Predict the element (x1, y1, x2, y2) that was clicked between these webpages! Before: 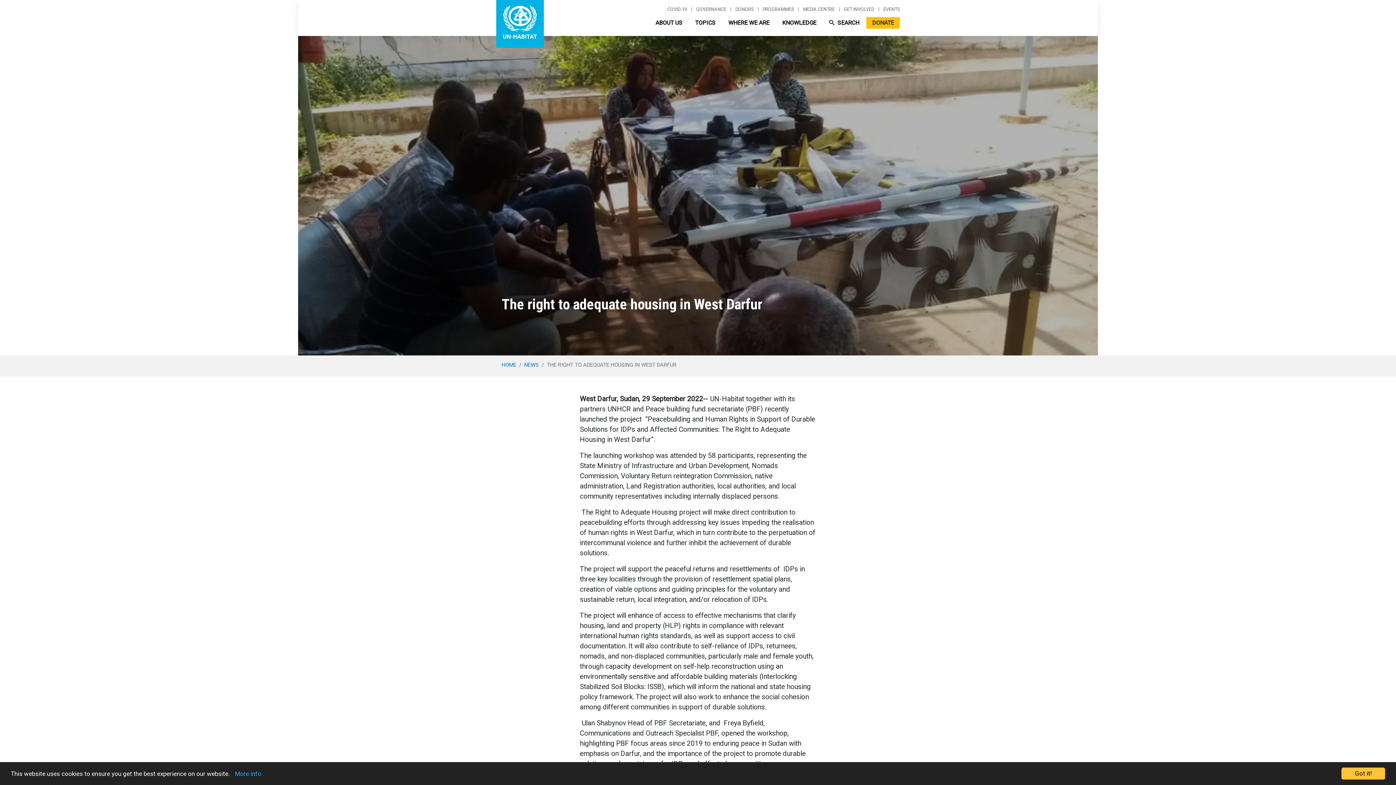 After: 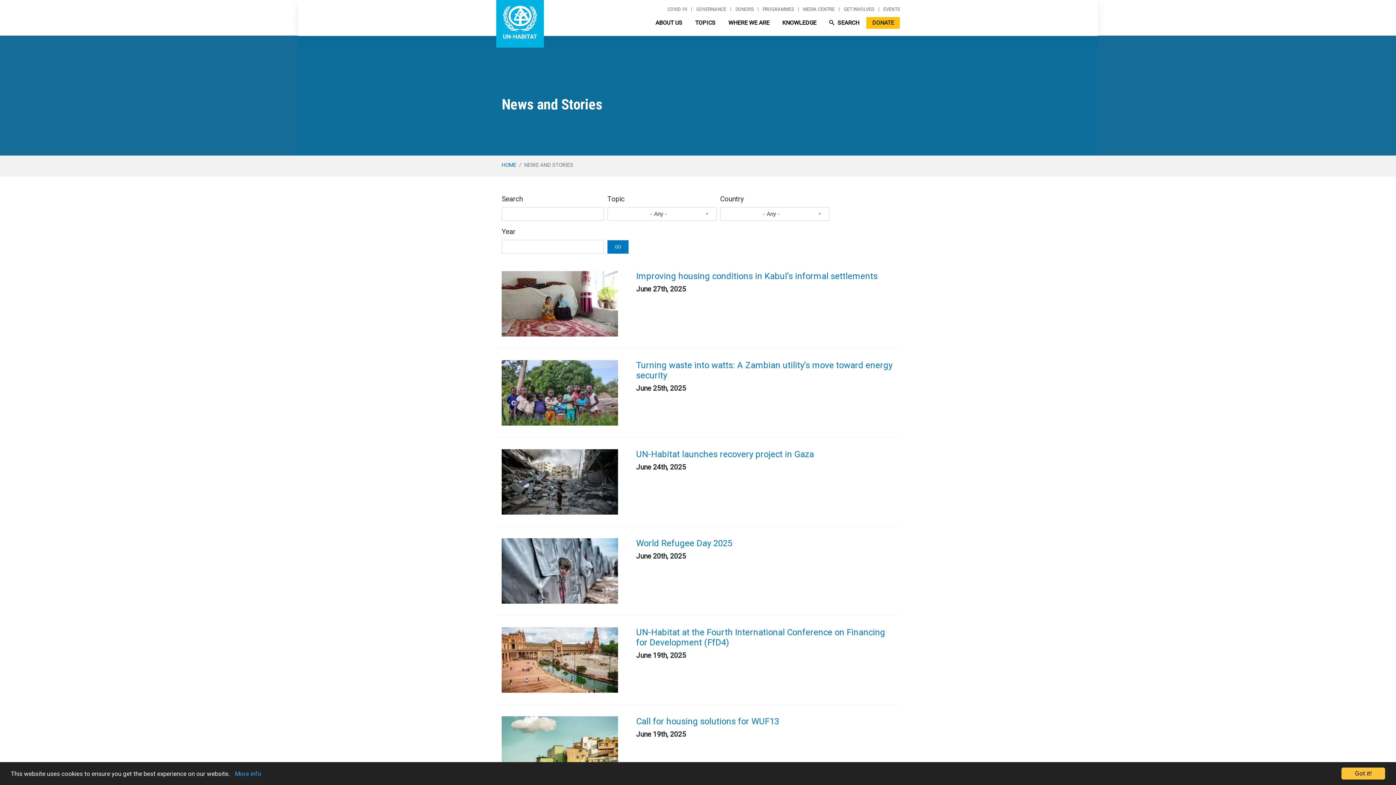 Action: label: NEWS bbox: (524, 361, 538, 368)